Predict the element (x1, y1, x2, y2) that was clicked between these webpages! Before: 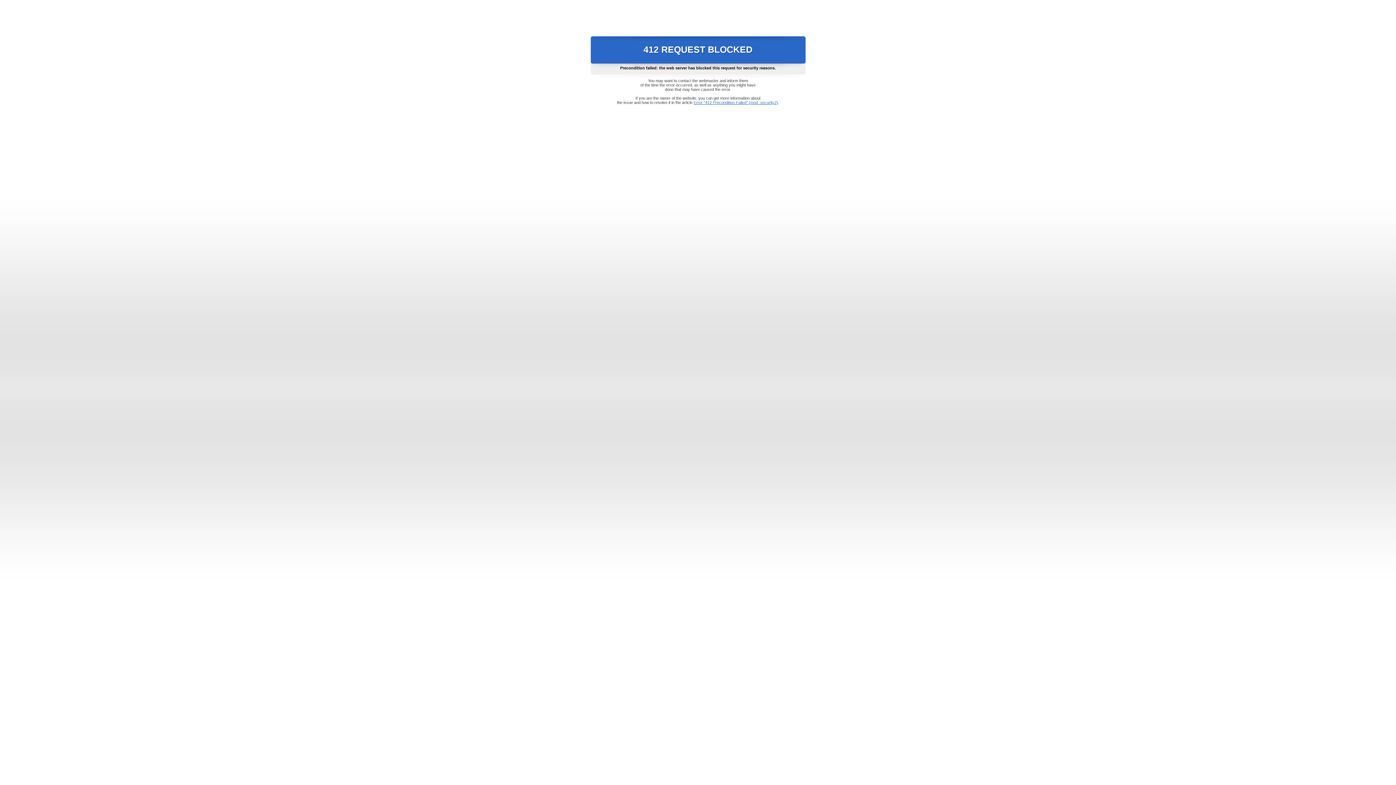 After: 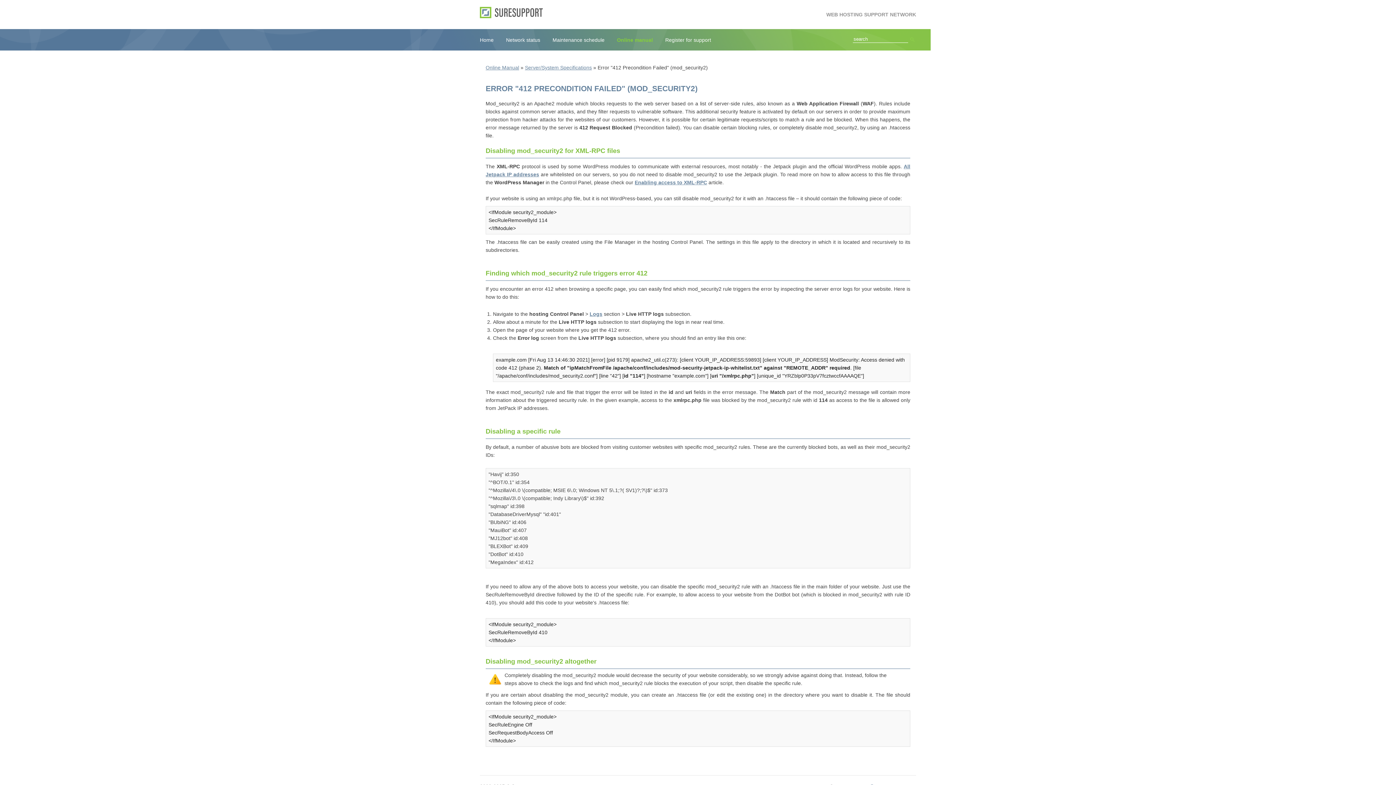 Action: bbox: (693, 100, 778, 104) label: Error "412 Precondition Failed" (mod_security2)